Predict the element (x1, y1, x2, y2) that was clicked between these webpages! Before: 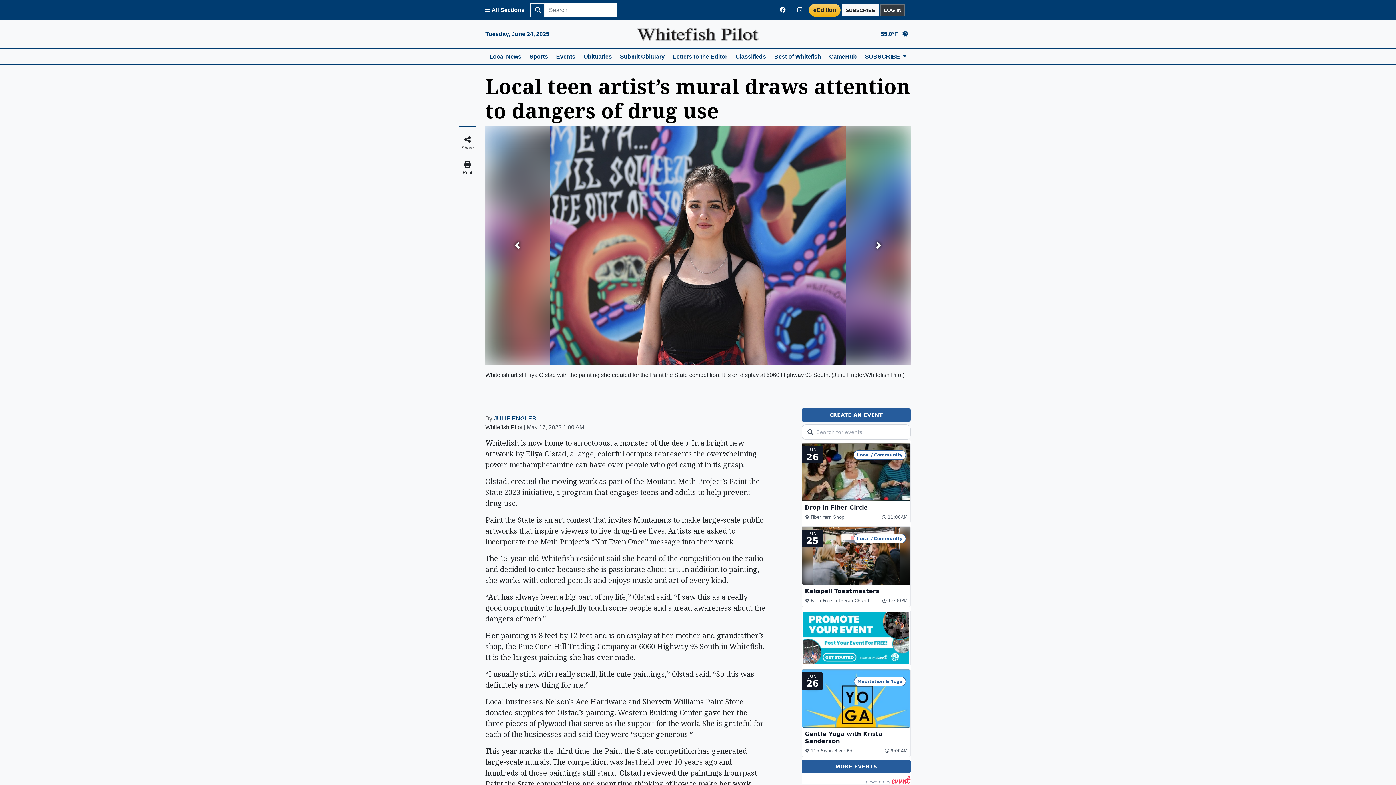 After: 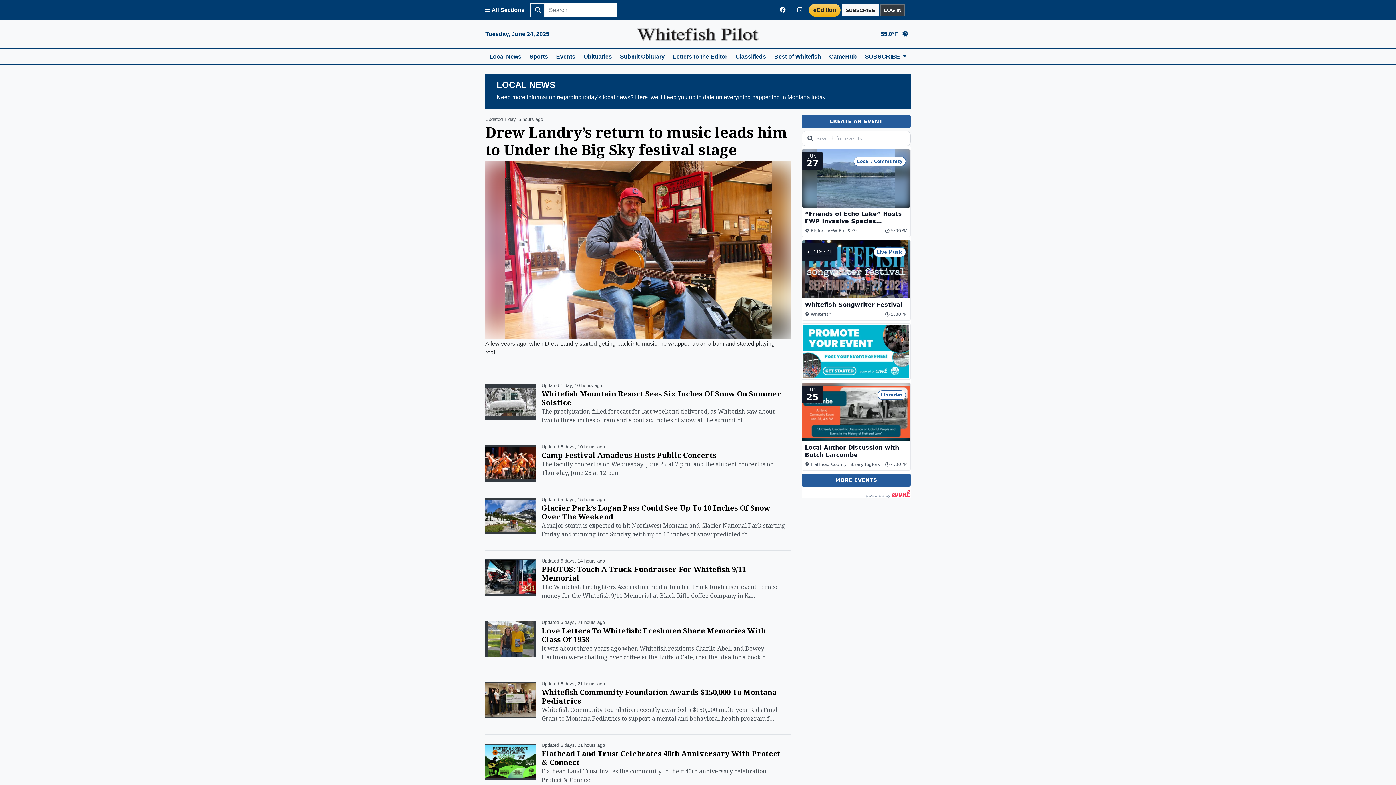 Action: bbox: (485, 49, 525, 64) label: Local News